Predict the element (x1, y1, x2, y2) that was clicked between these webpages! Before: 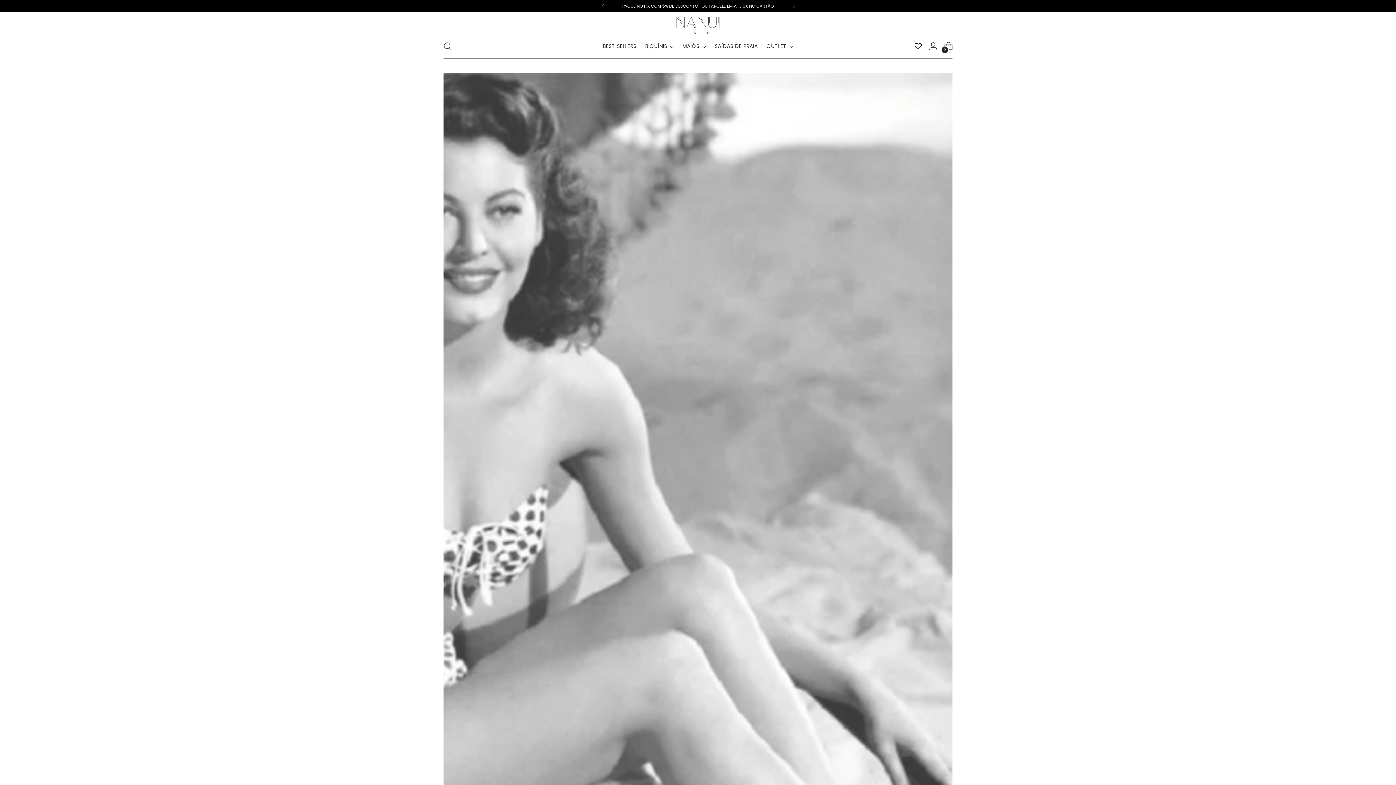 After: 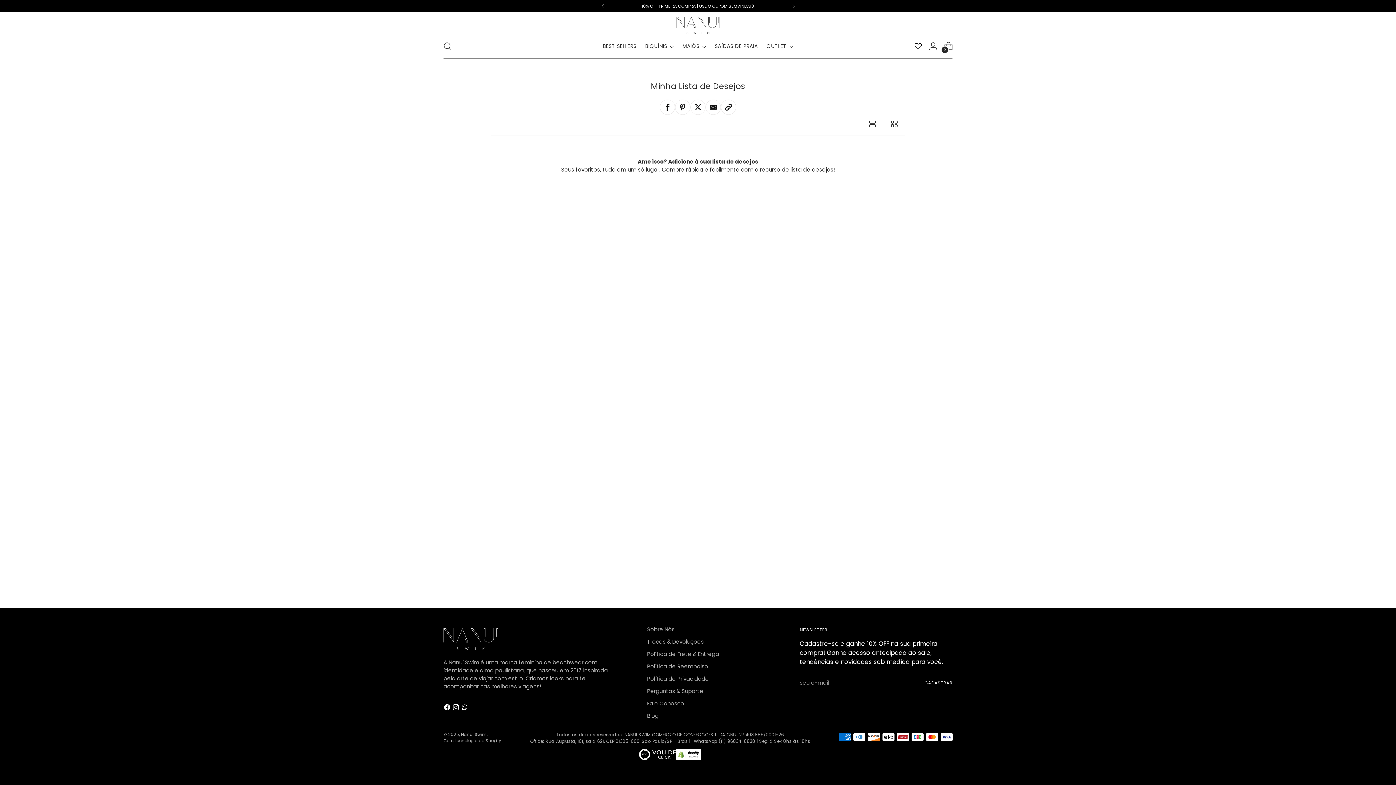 Action: bbox: (911, 38, 925, 53)